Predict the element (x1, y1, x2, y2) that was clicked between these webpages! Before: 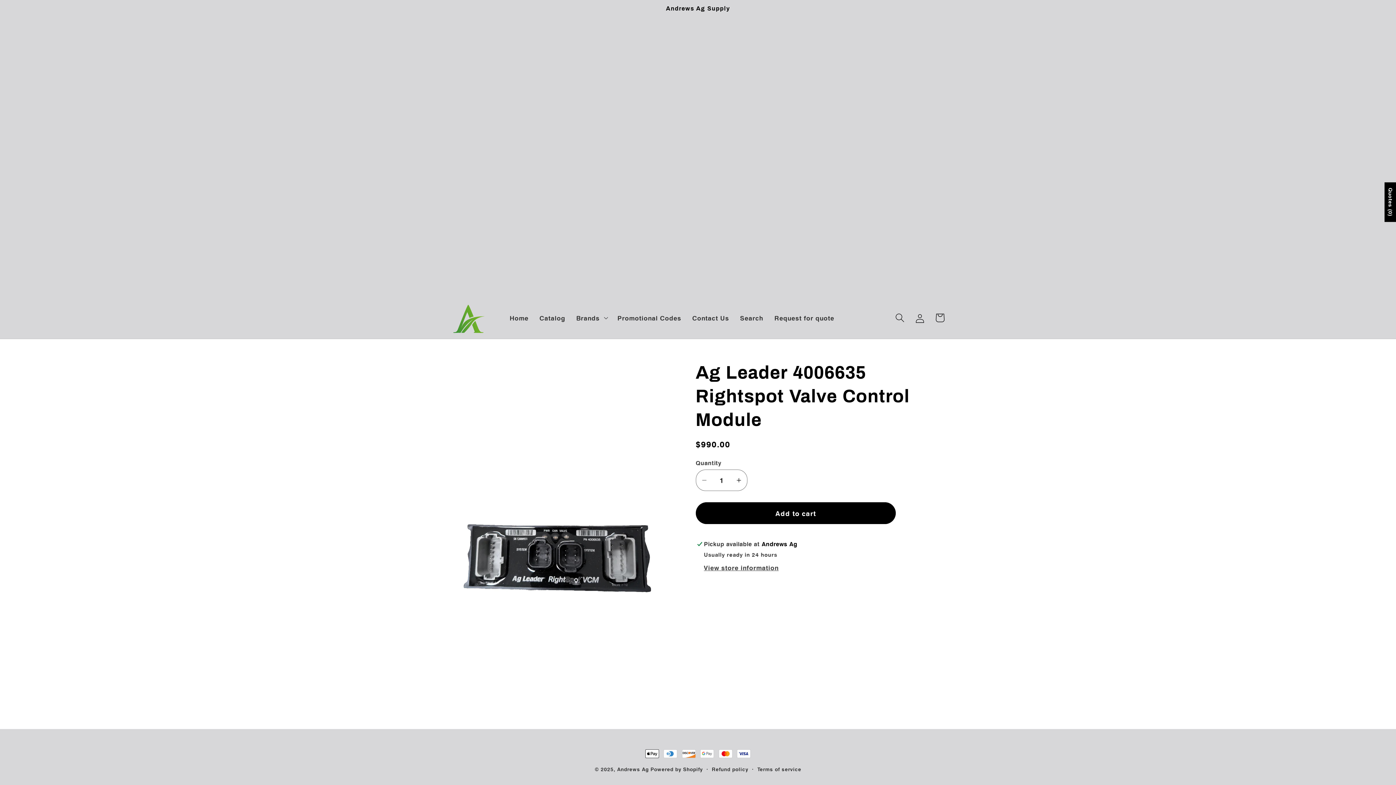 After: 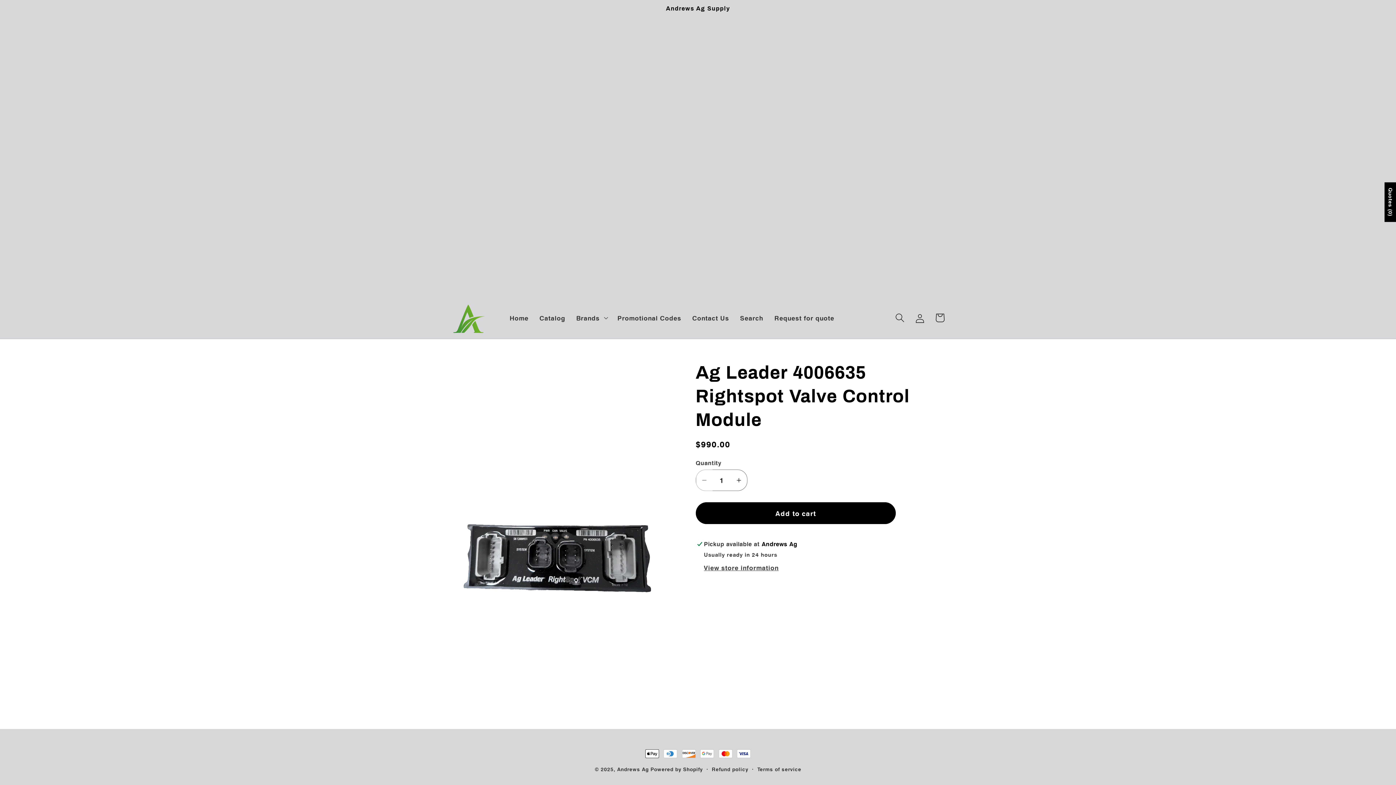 Action: bbox: (696, 469, 712, 491) label: Decrease quantity for Ag Leader 4006635 Rightspot Valve Control Module